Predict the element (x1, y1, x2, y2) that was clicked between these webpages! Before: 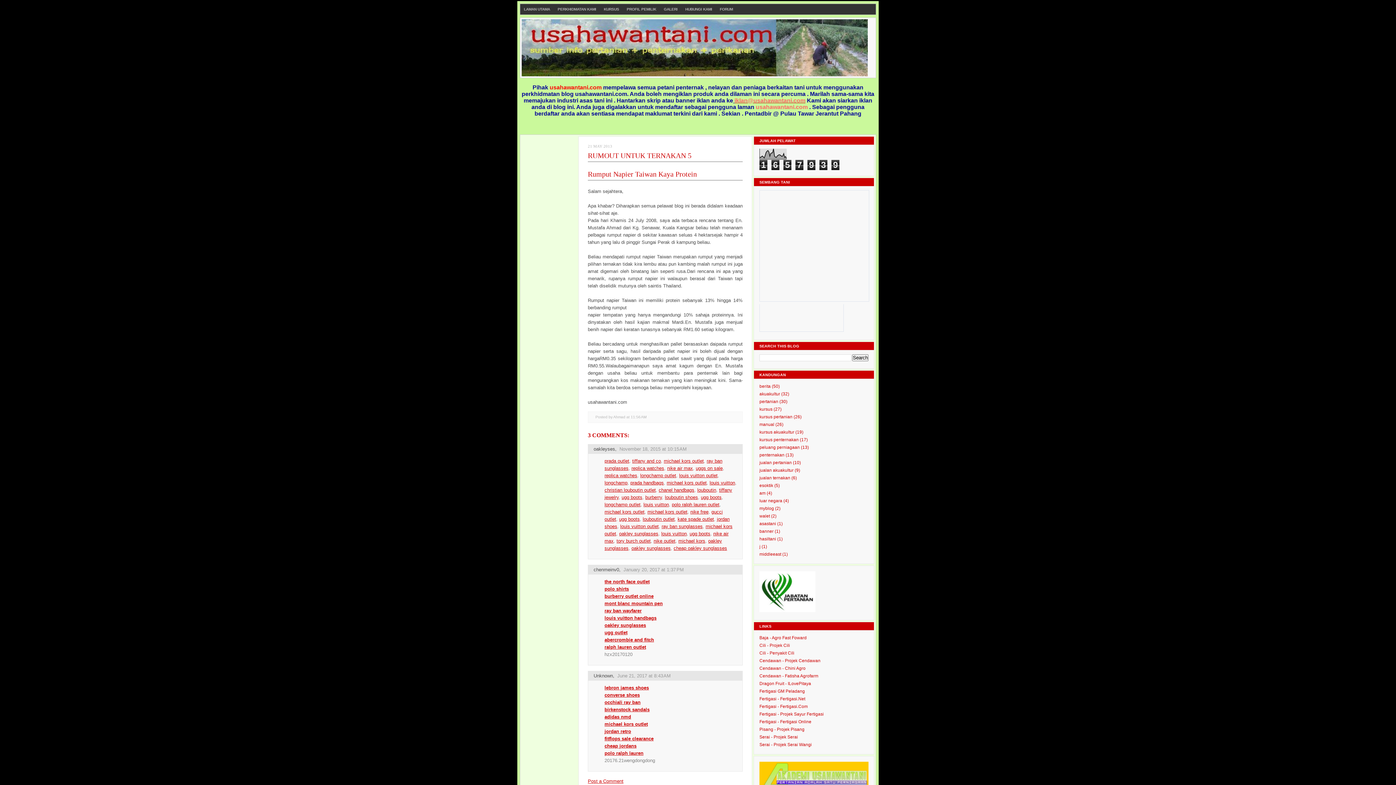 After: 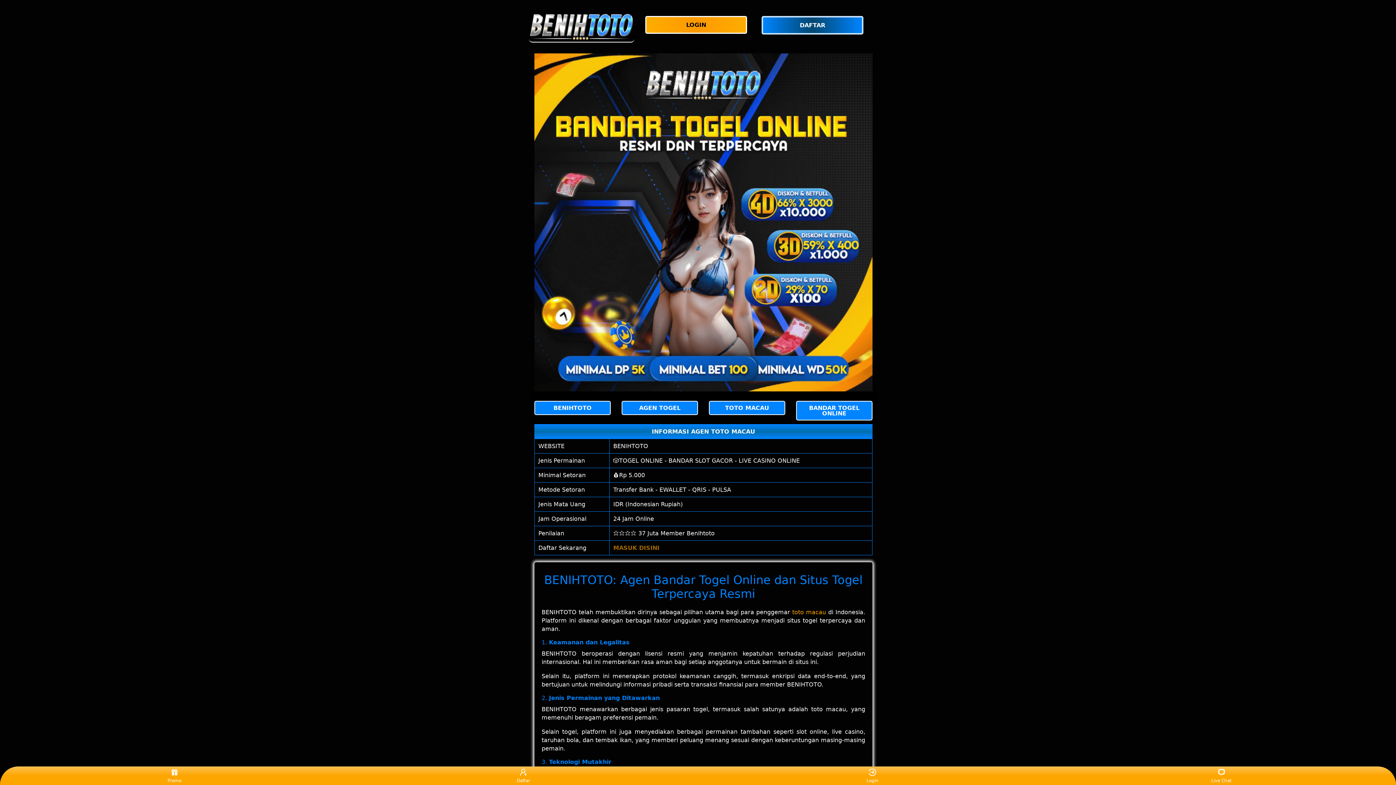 Action: bbox: (604, 750, 643, 756) label: polo ralph lauren